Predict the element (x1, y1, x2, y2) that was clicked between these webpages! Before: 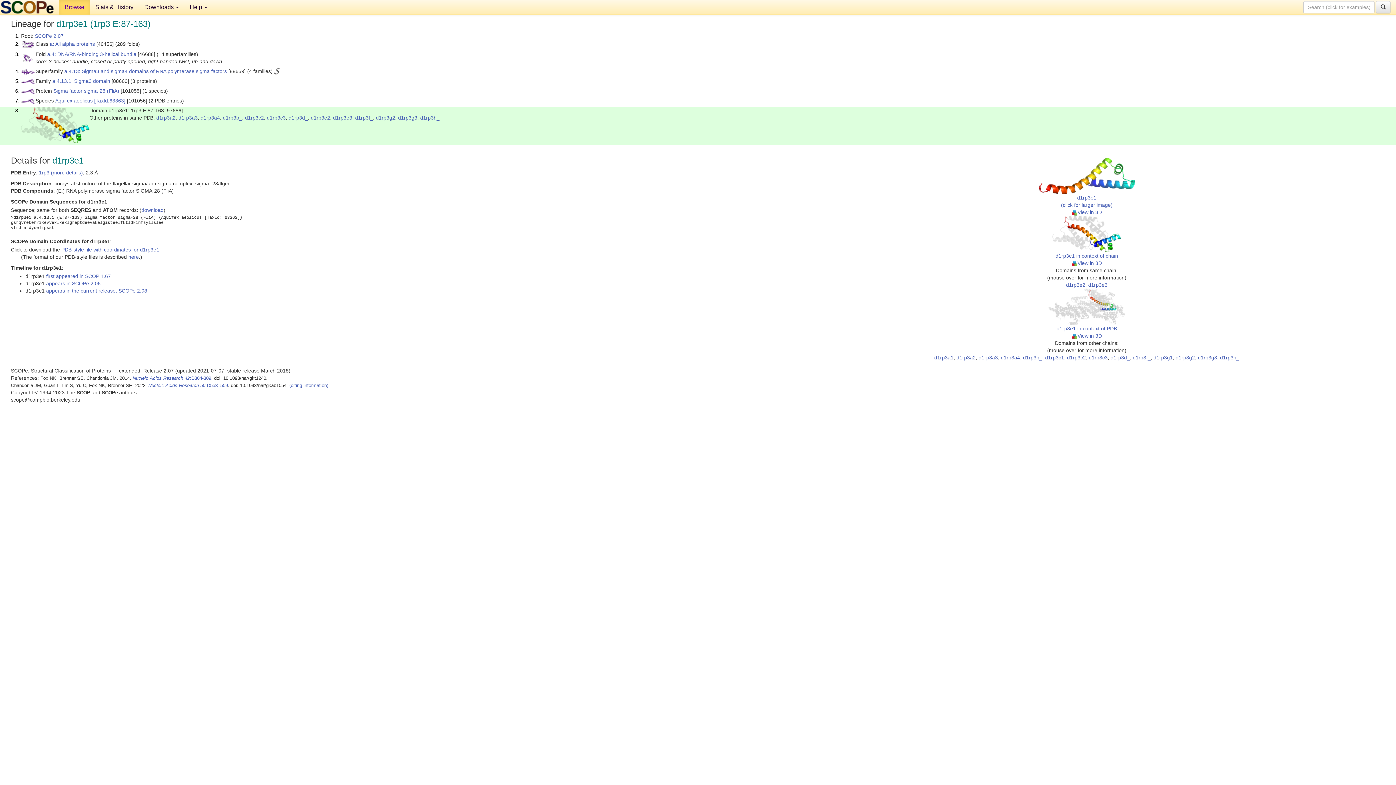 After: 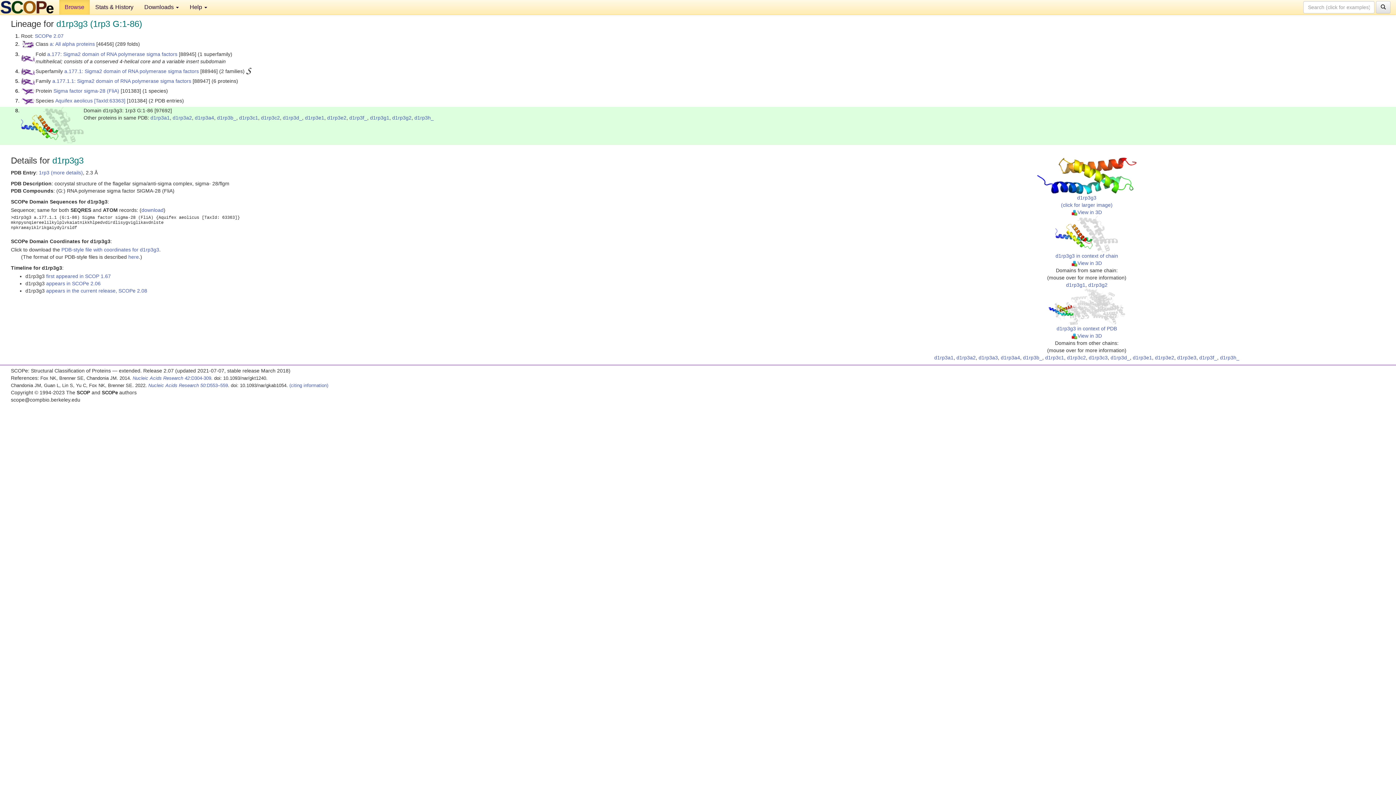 Action: label: d1rp3g3 bbox: (1198, 355, 1217, 360)